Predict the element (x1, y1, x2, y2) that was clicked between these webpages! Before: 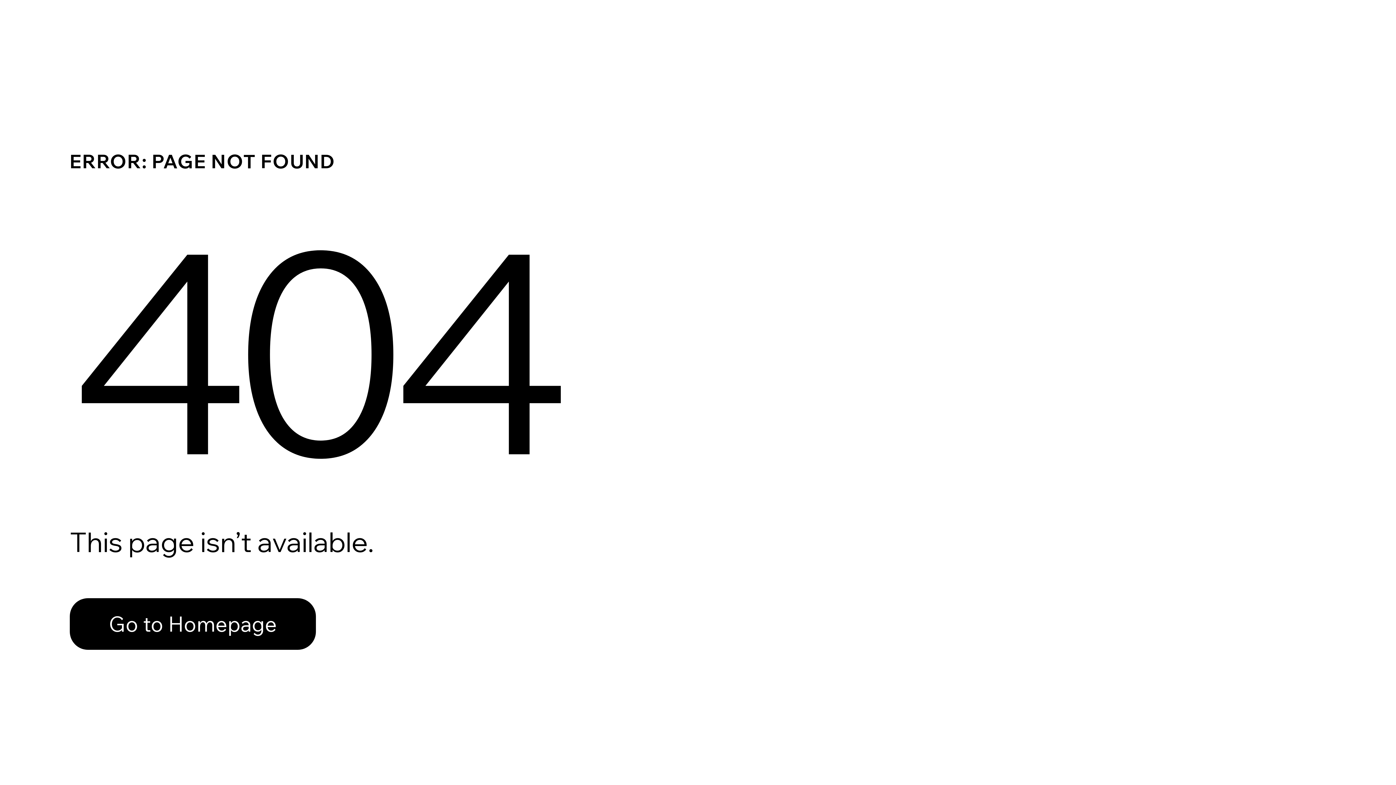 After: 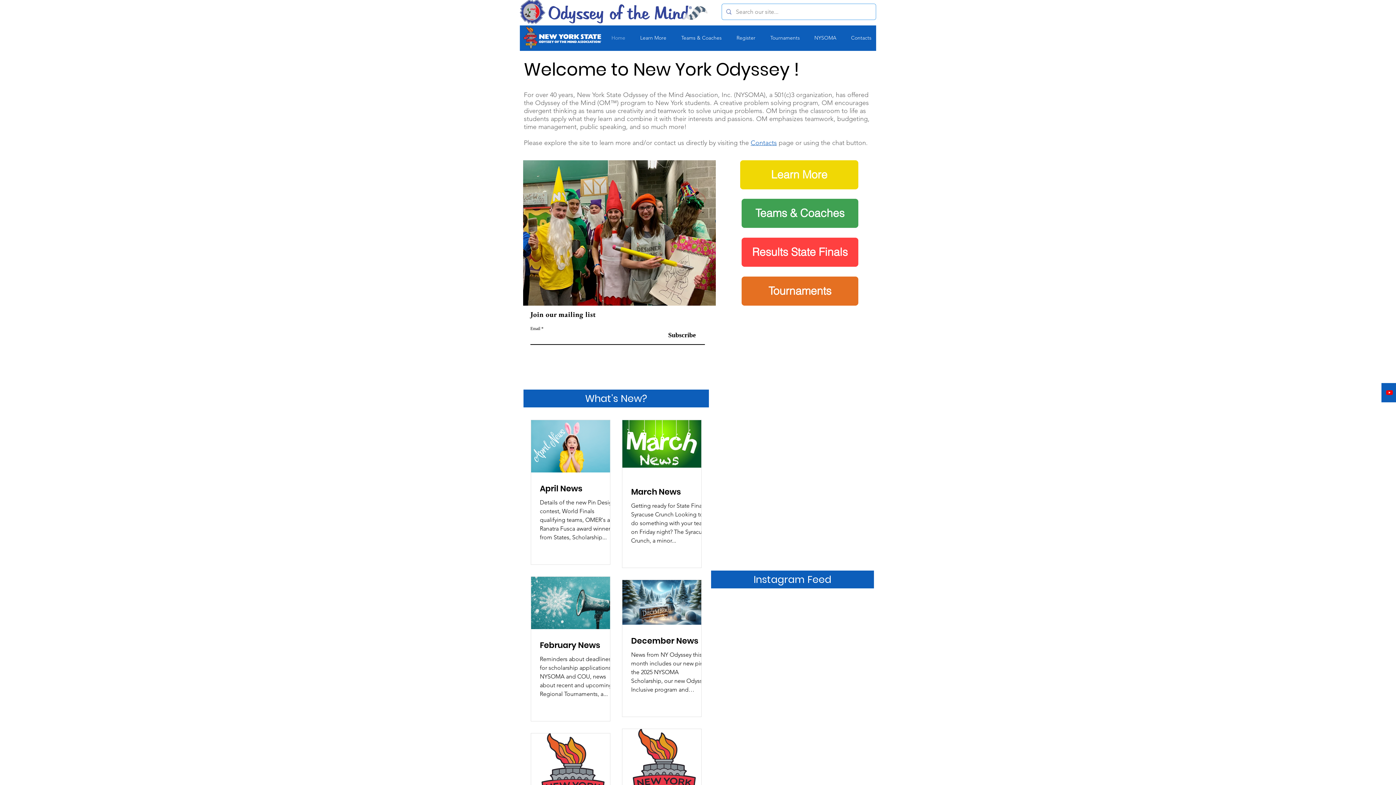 Action: label: Go to Homepage bbox: (69, 598, 316, 650)